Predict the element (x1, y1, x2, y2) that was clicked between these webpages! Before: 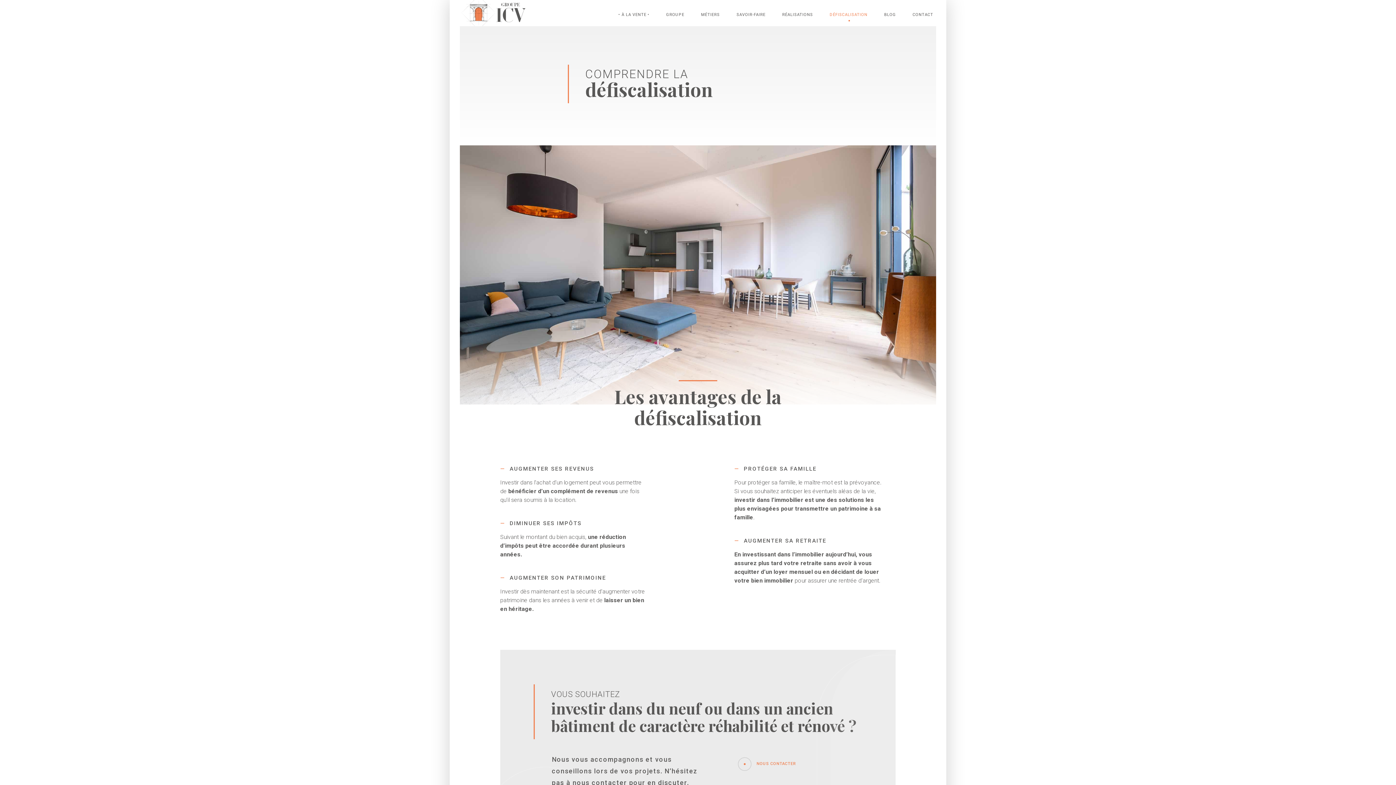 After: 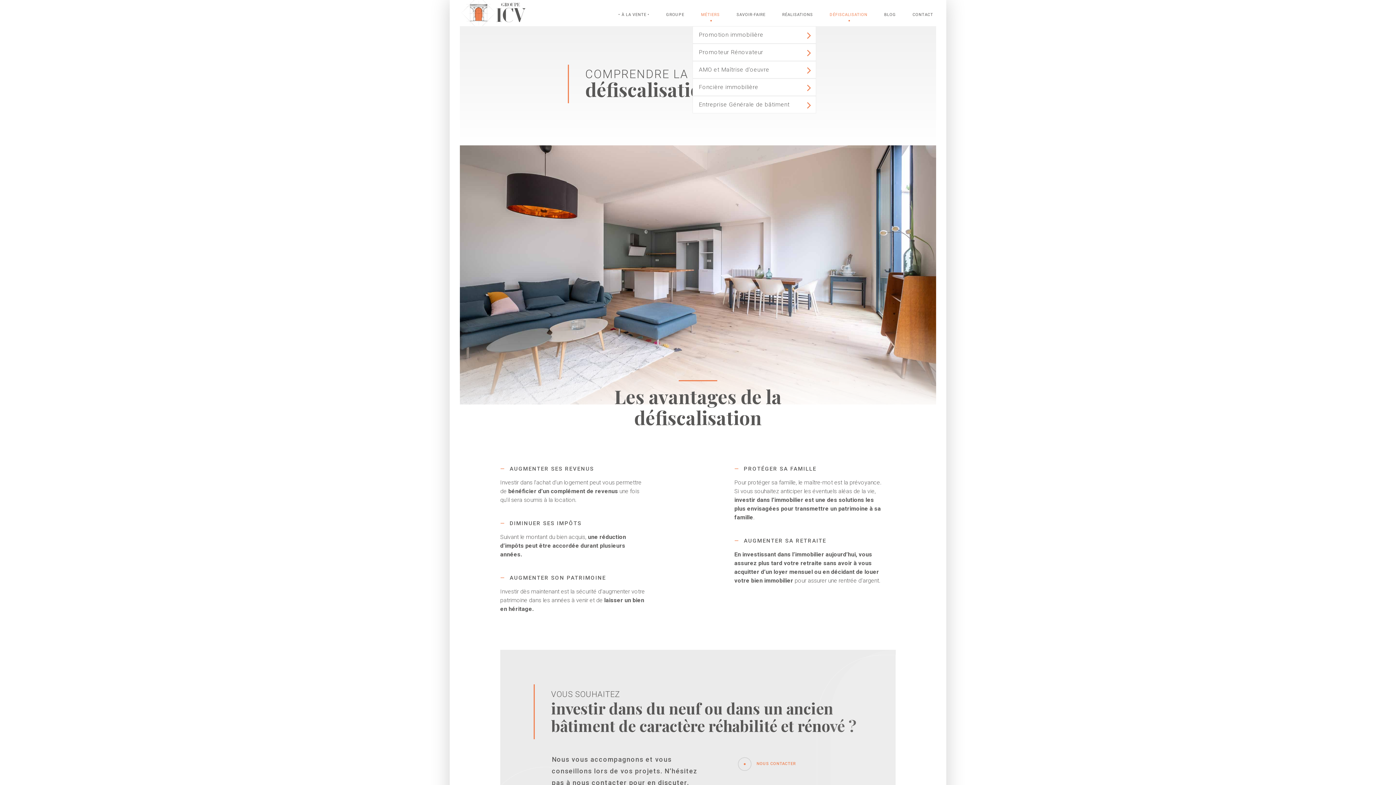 Action: label: MÉTIERS bbox: (692, 1, 728, 26)